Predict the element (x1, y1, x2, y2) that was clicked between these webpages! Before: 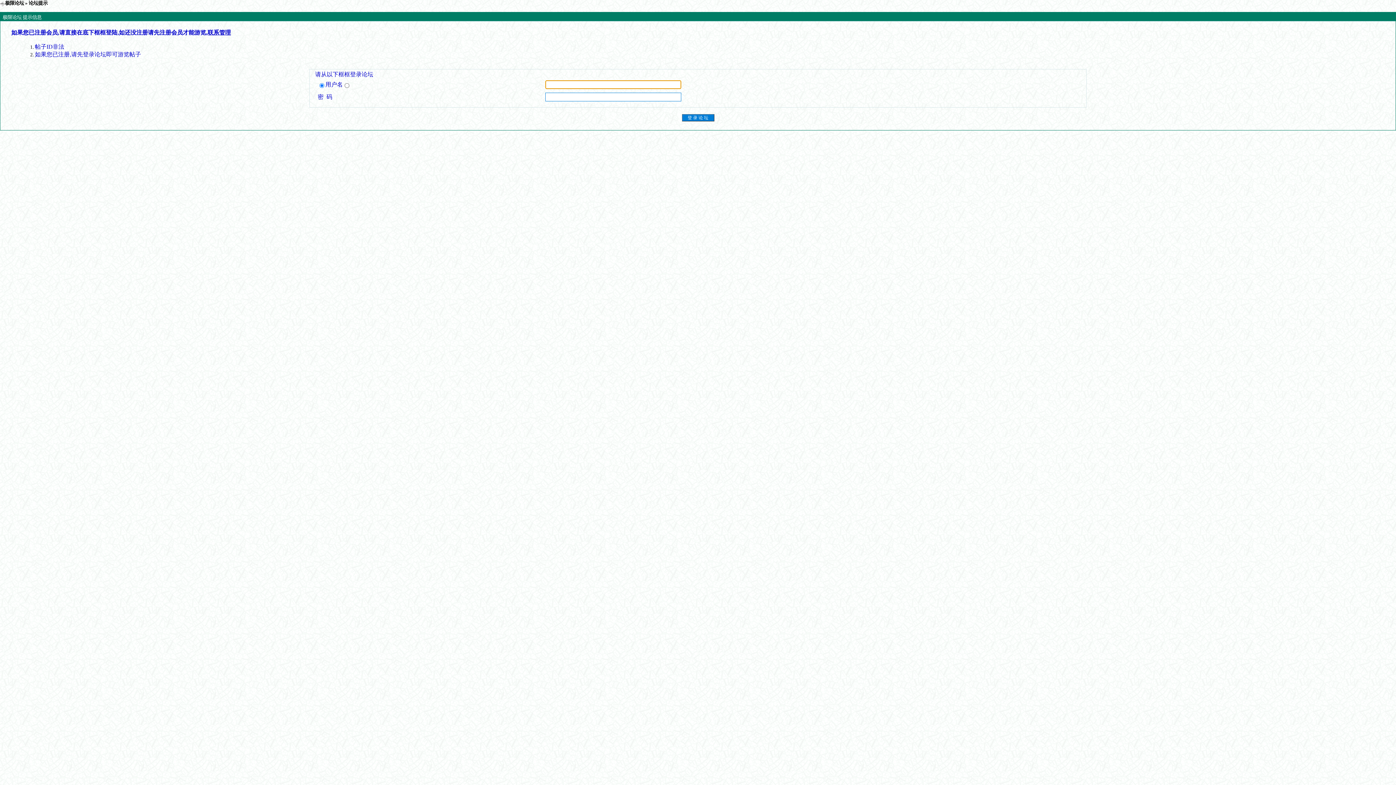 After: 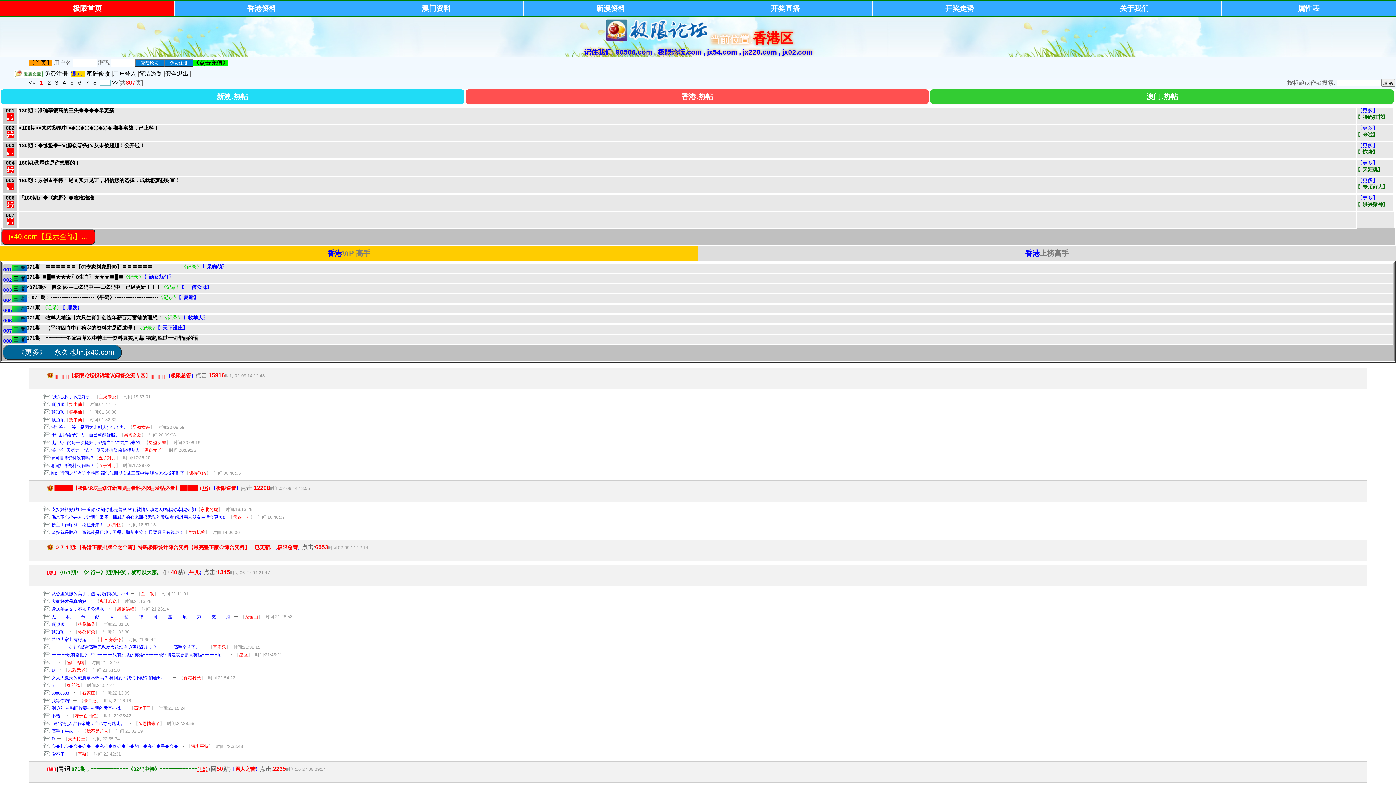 Action: label: 极限论坛 bbox: (5, 0, 24, 5)